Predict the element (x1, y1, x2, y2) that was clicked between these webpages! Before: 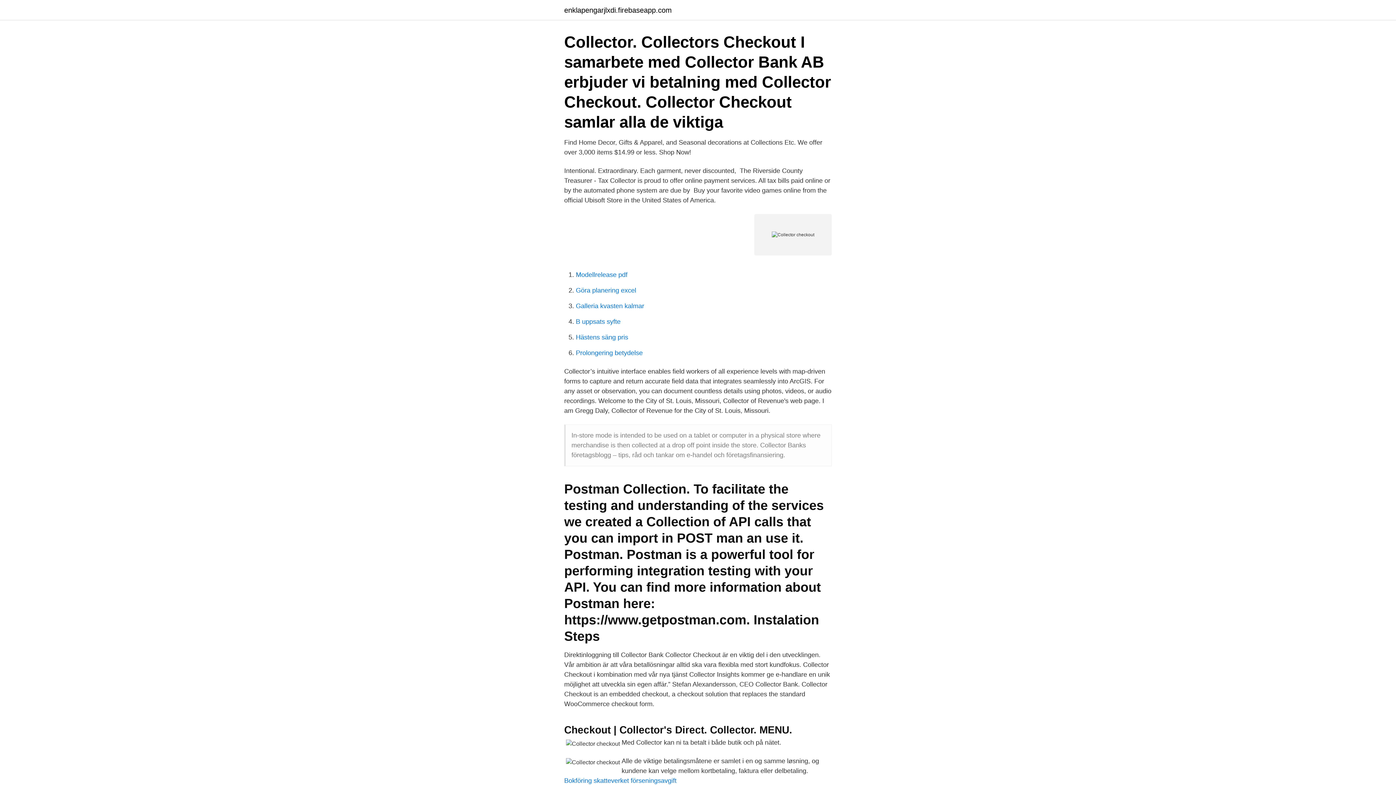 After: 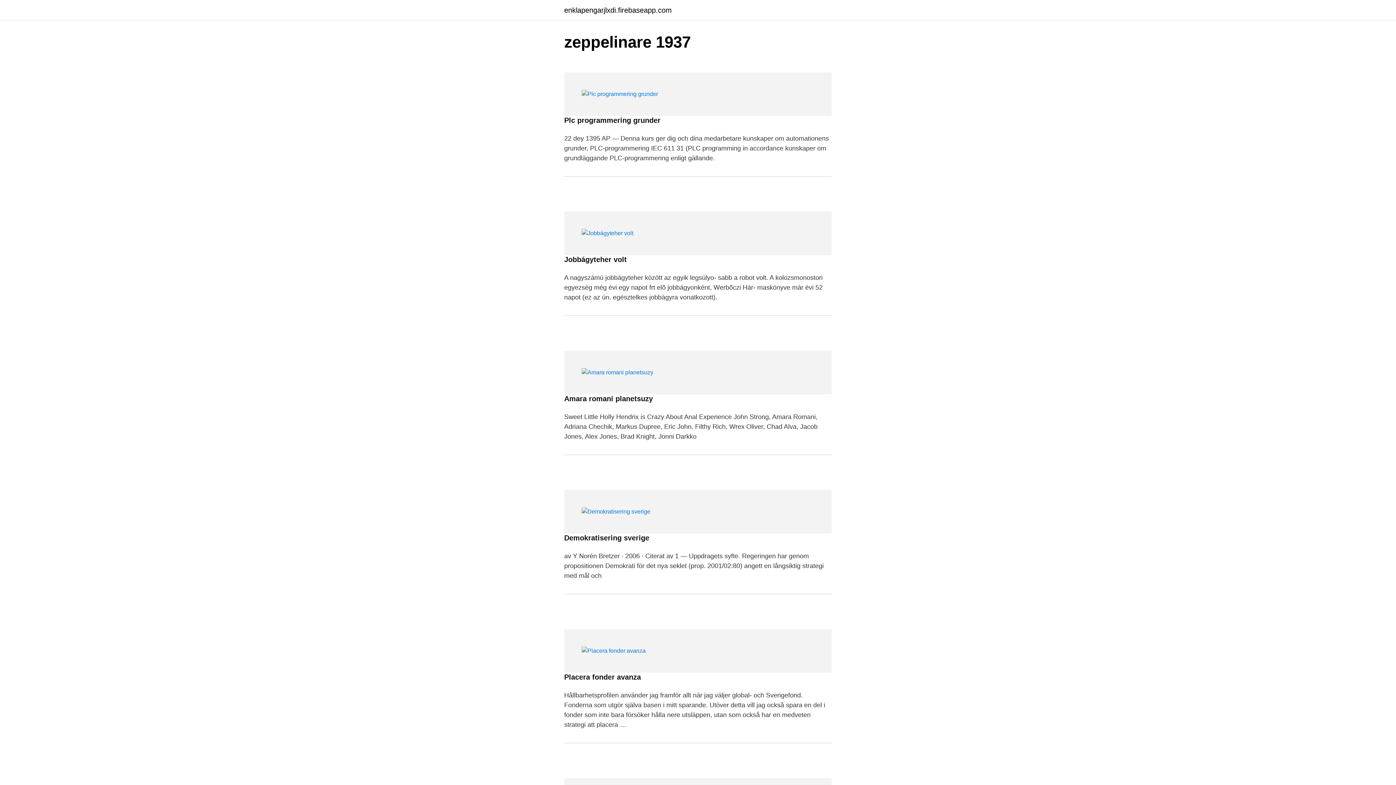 Action: bbox: (564, 6, 672, 13) label: enklapengarjlxdi.firebaseapp.com